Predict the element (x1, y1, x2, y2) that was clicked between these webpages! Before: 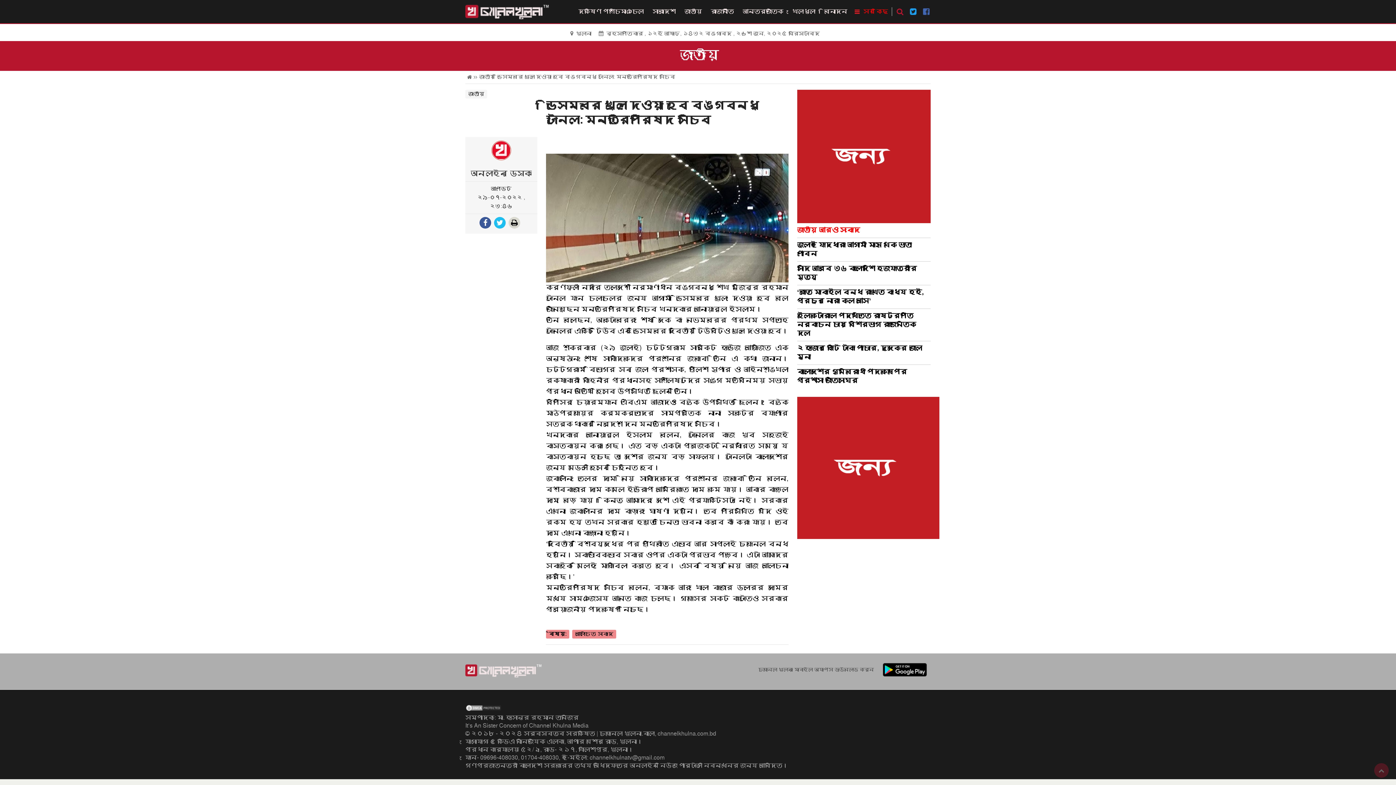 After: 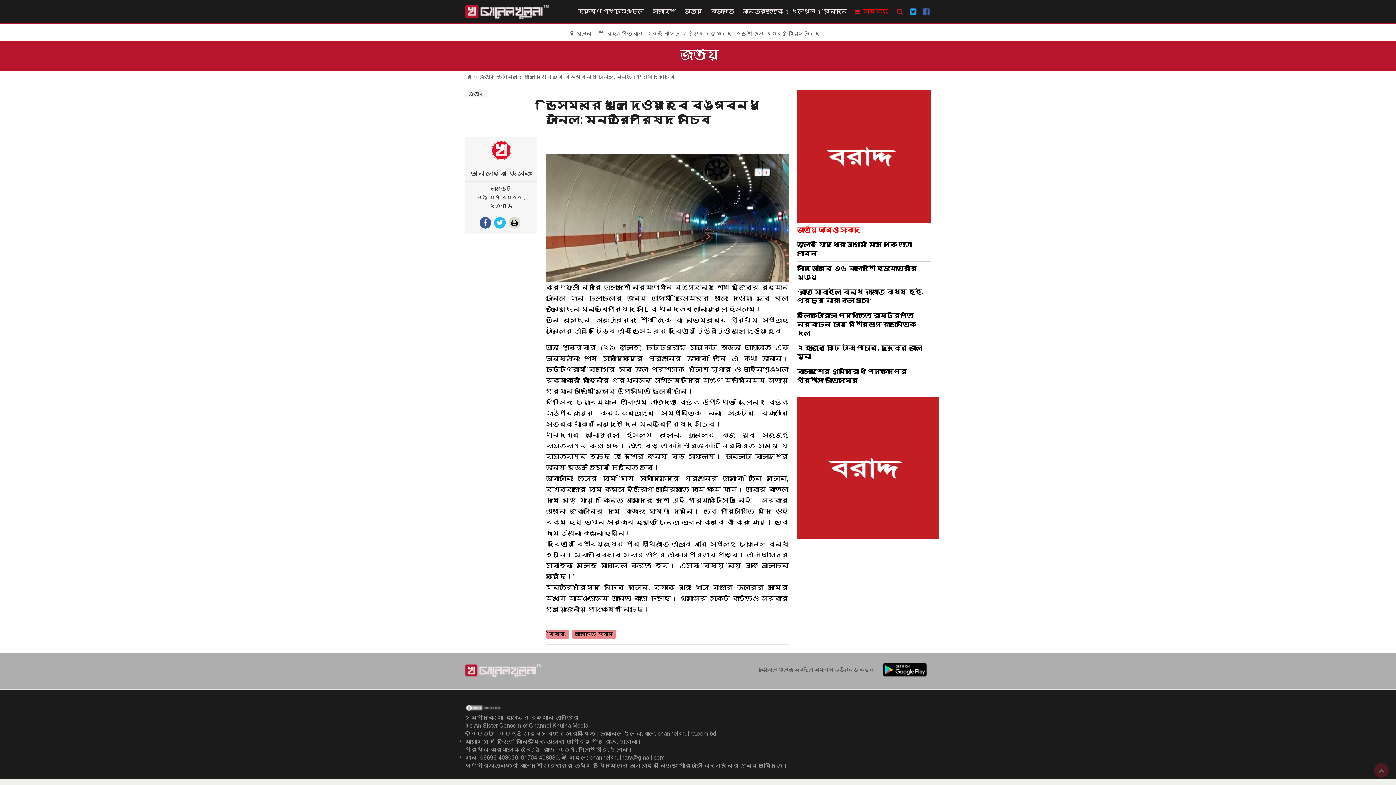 Action: bbox: (797, 89, 930, 237)